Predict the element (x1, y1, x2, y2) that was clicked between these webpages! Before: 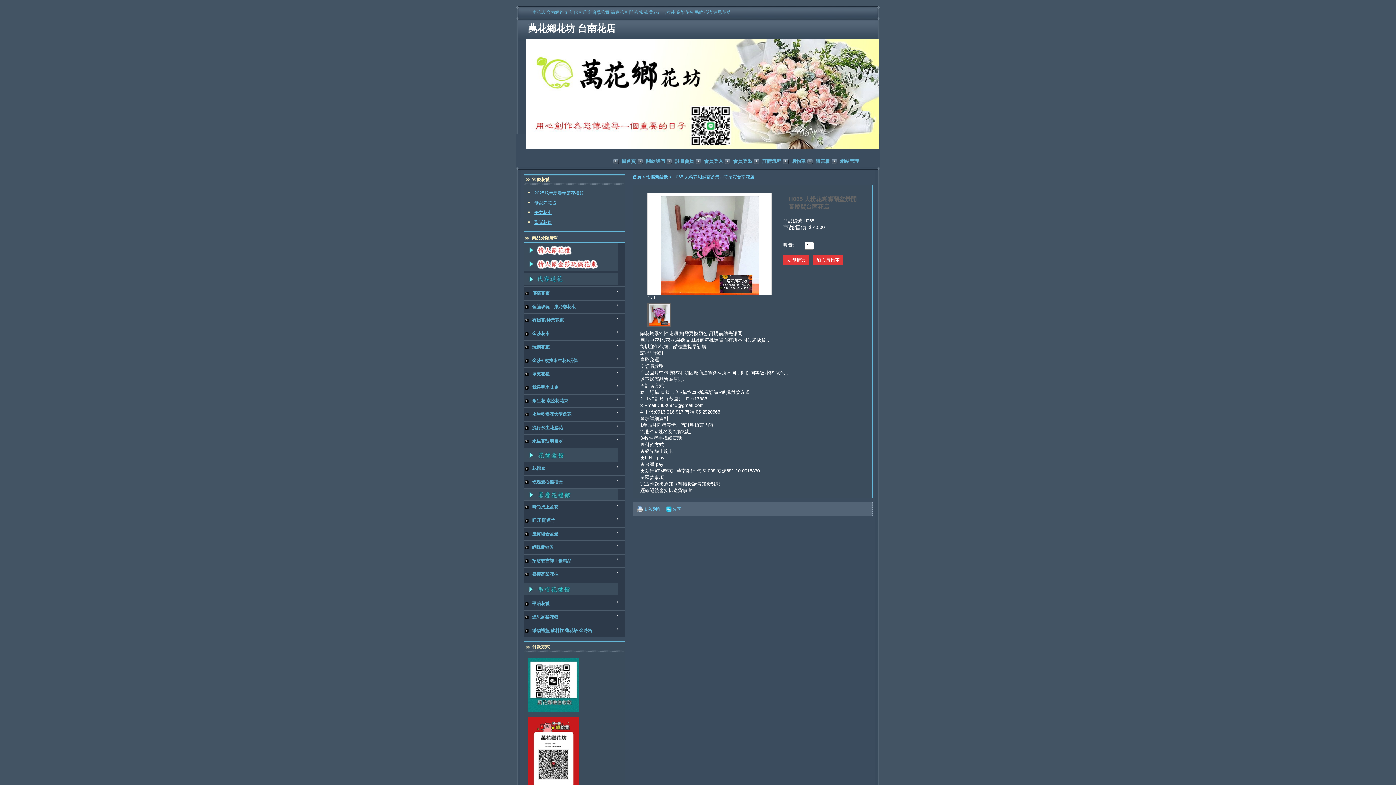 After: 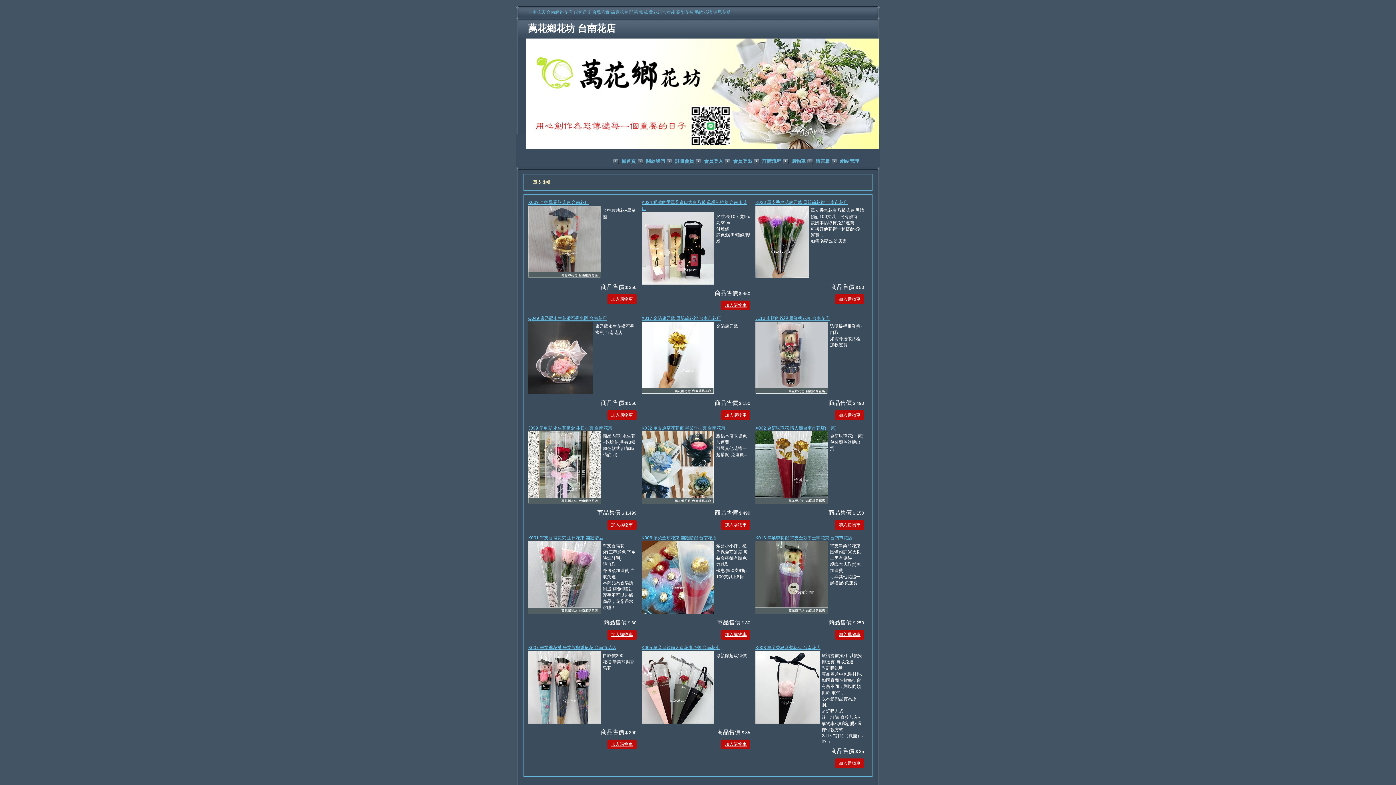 Action: bbox: (524, 367, 625, 381) label: 單支花禮